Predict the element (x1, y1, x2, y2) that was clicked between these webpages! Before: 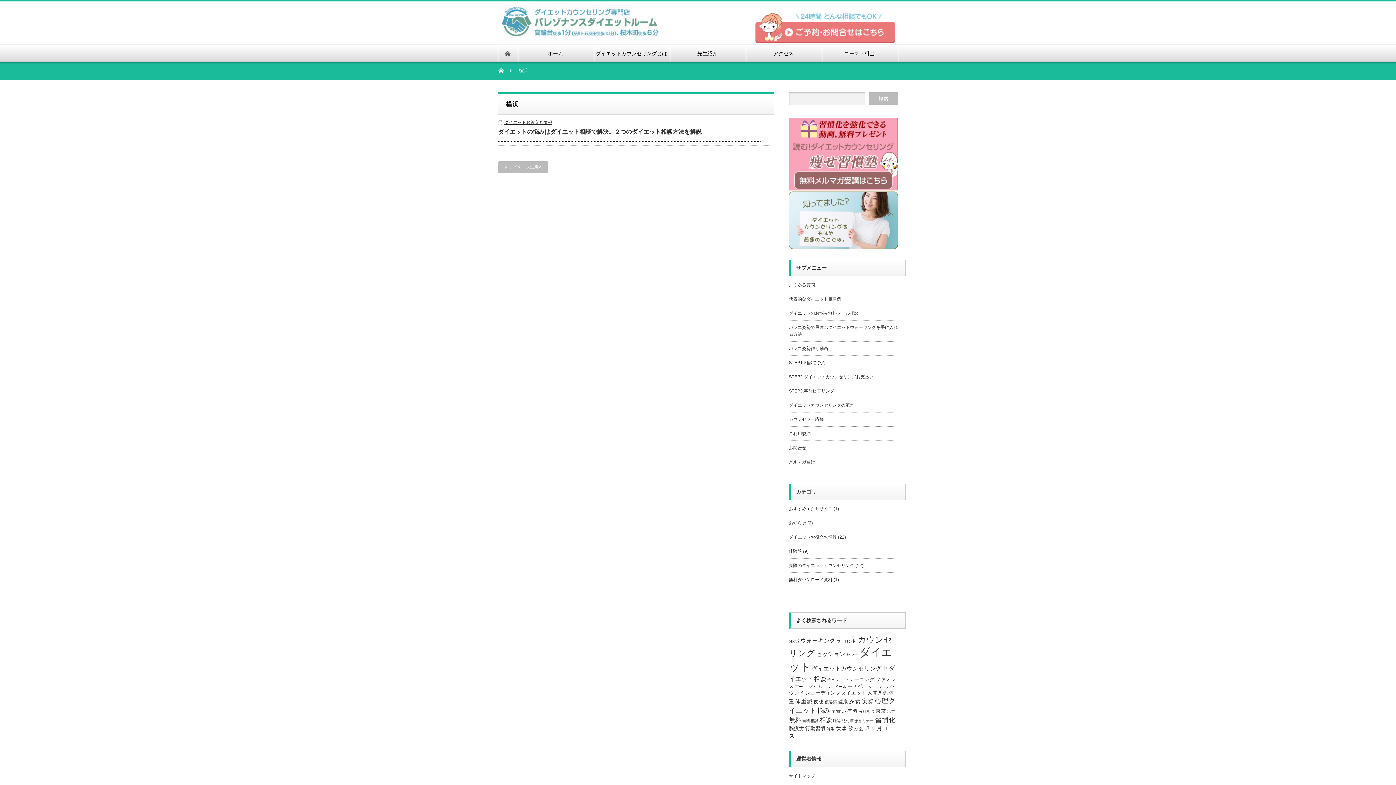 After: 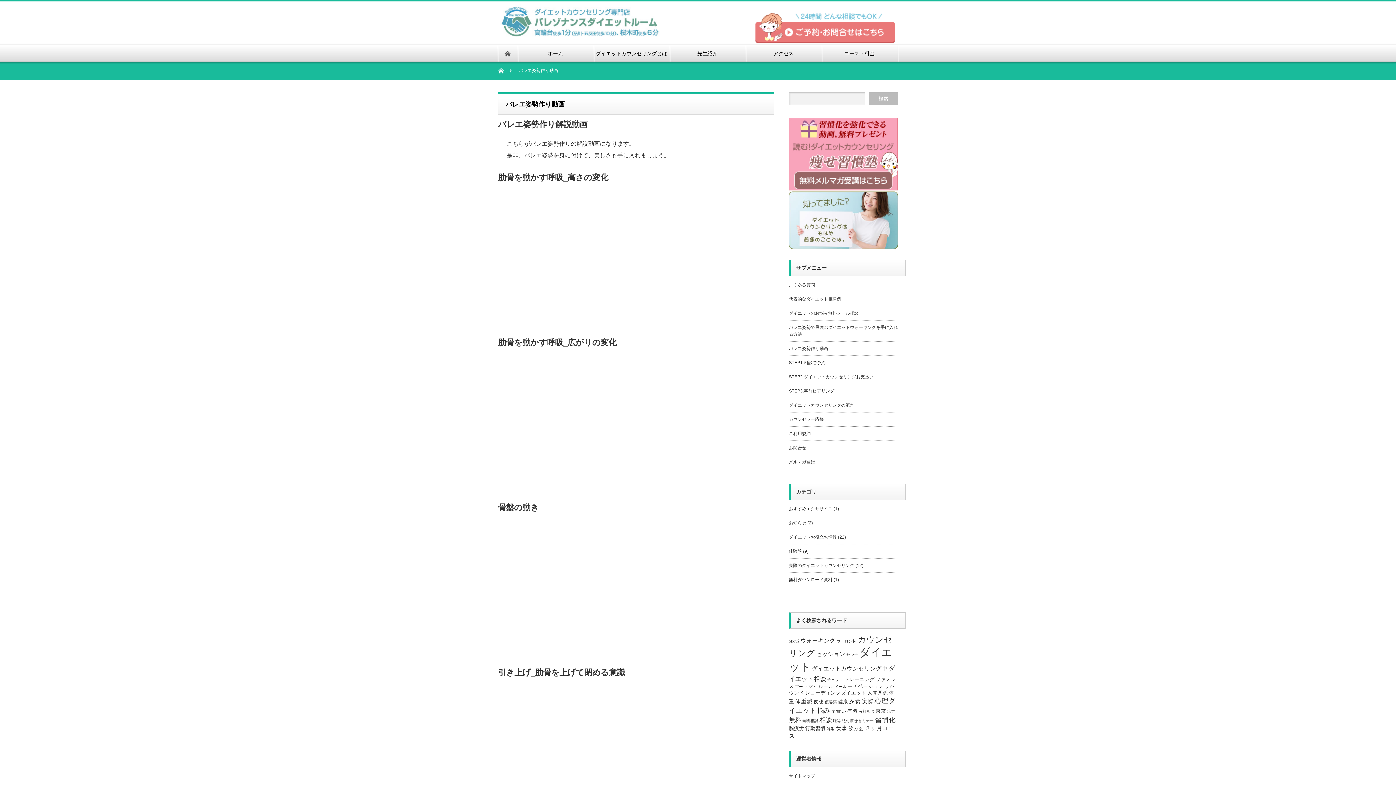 Action: label: バレエ姿勢作り動画 bbox: (789, 346, 828, 351)